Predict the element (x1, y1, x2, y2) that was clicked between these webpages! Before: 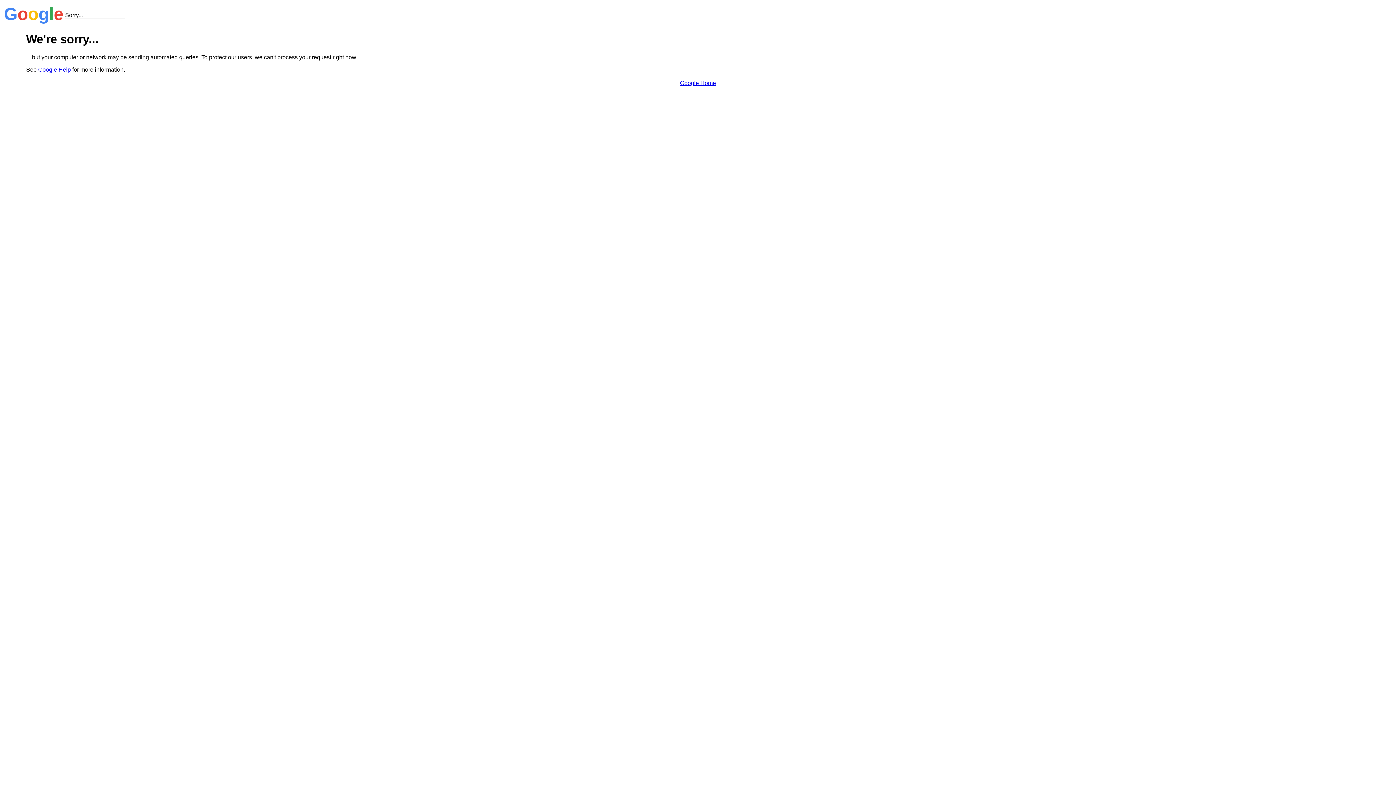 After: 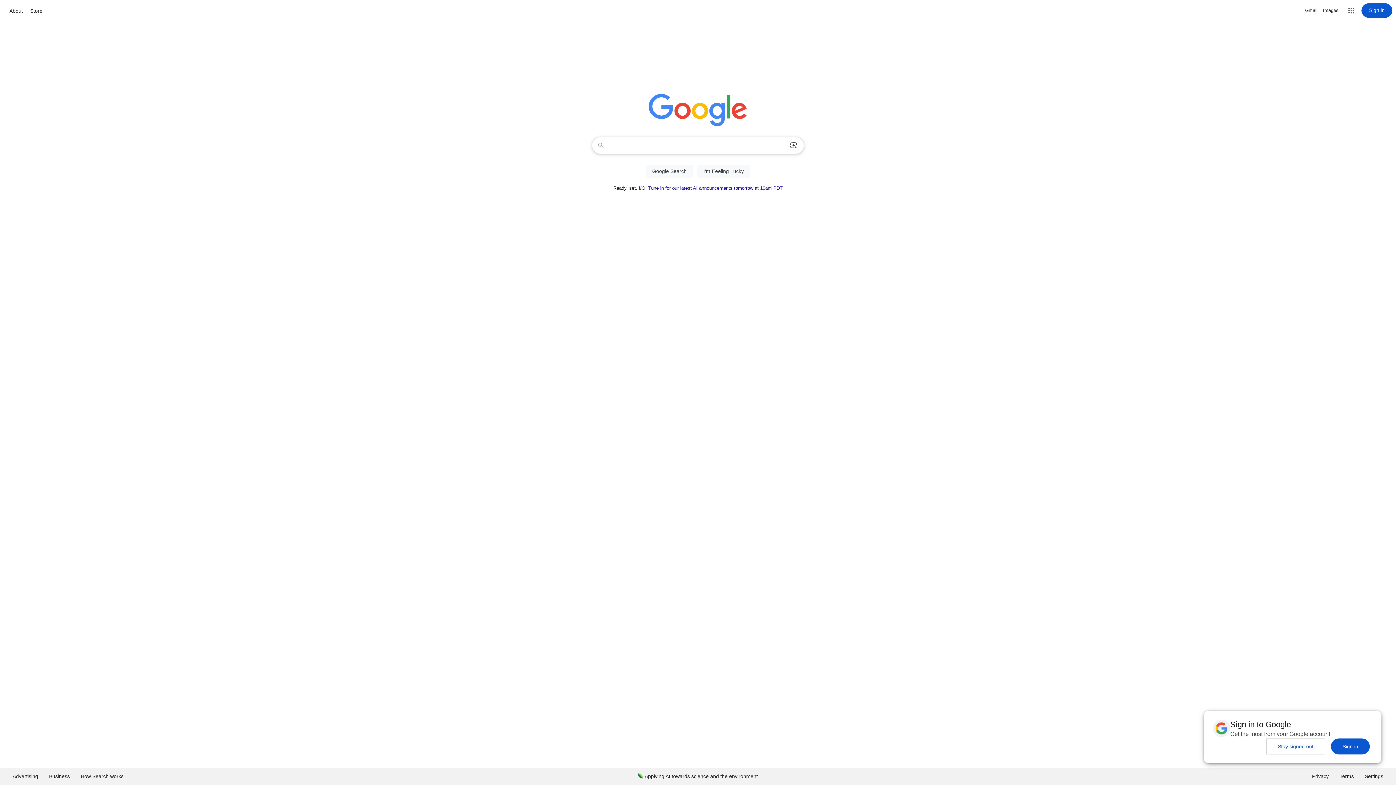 Action: label: Google Home bbox: (680, 79, 716, 86)